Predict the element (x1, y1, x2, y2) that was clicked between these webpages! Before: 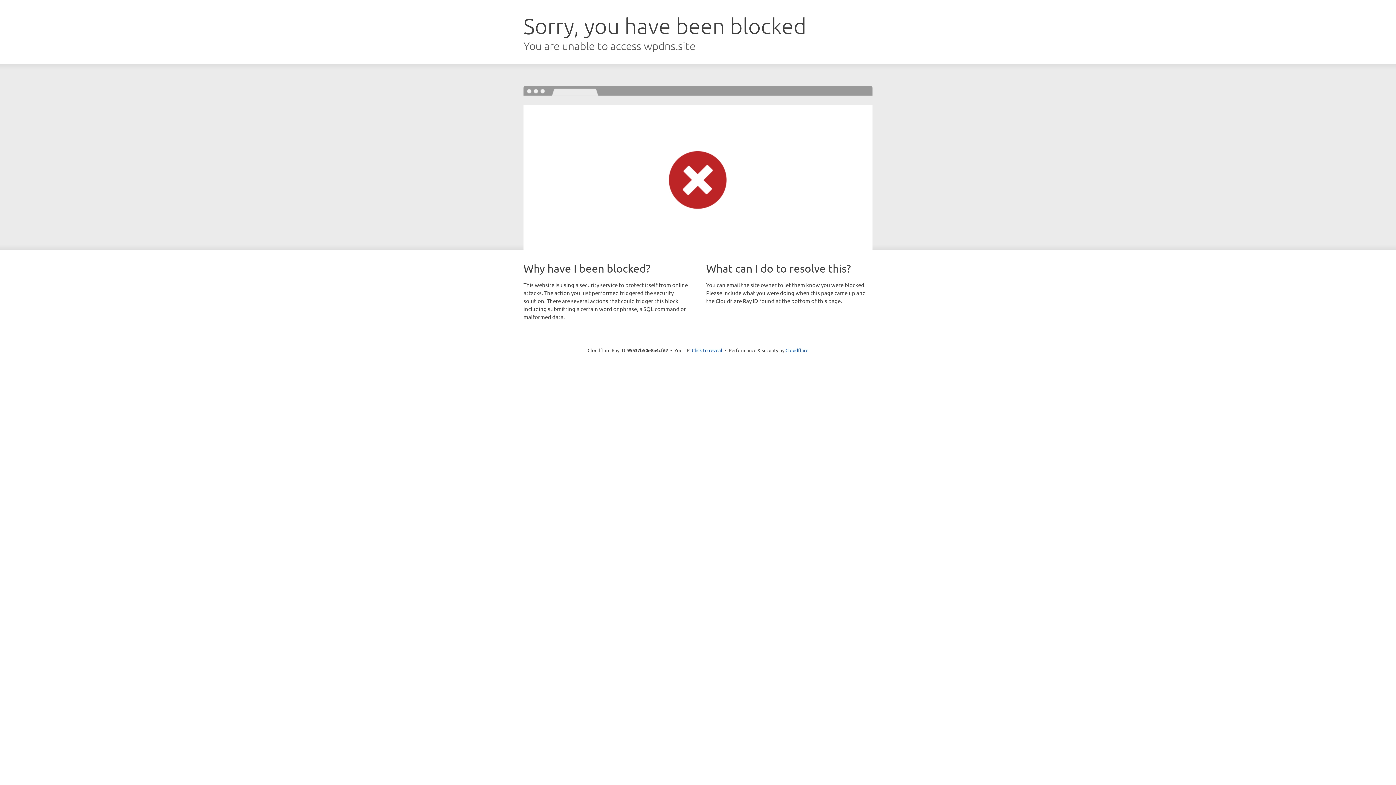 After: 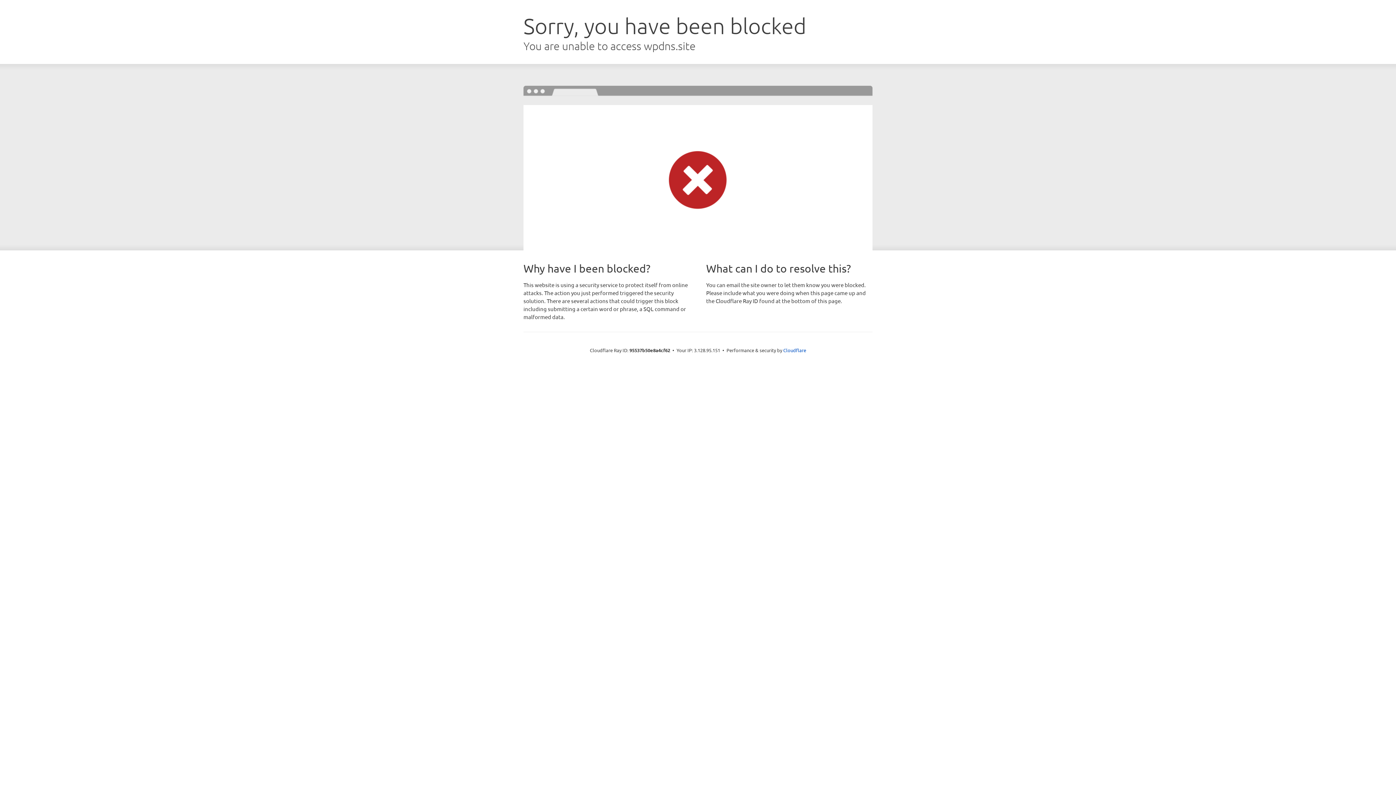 Action: bbox: (692, 346, 722, 353) label: Click to reveal